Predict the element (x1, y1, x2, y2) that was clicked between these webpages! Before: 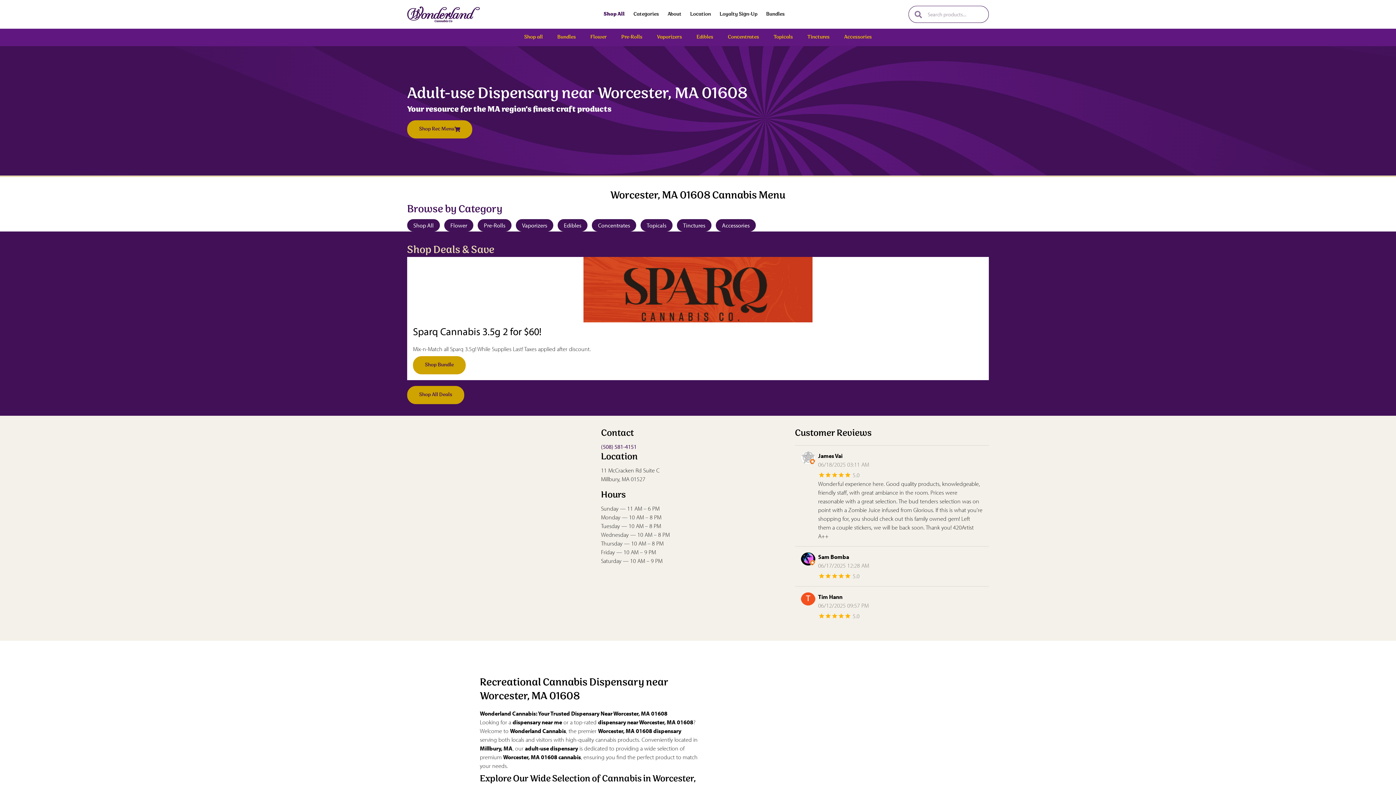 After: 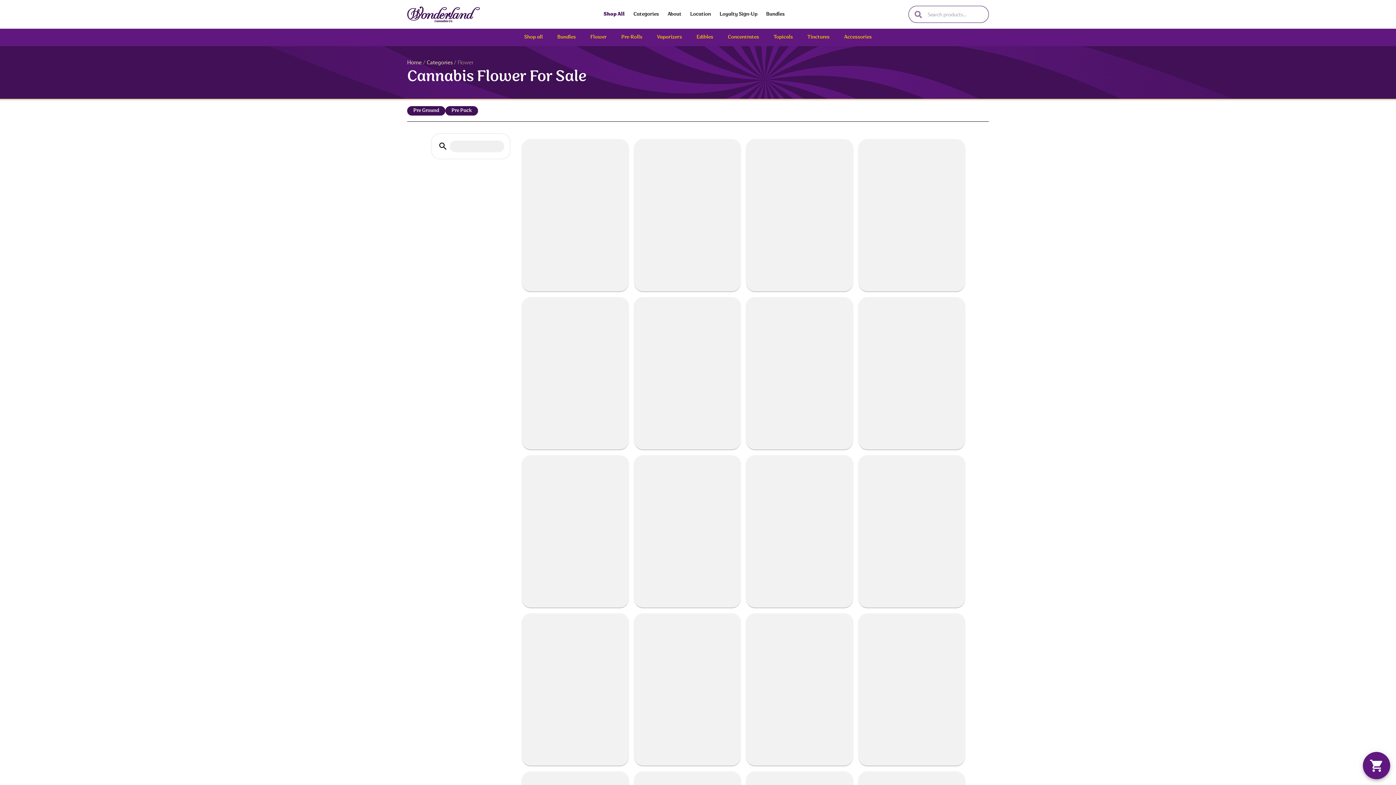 Action: label: Flower bbox: (444, 219, 473, 231)